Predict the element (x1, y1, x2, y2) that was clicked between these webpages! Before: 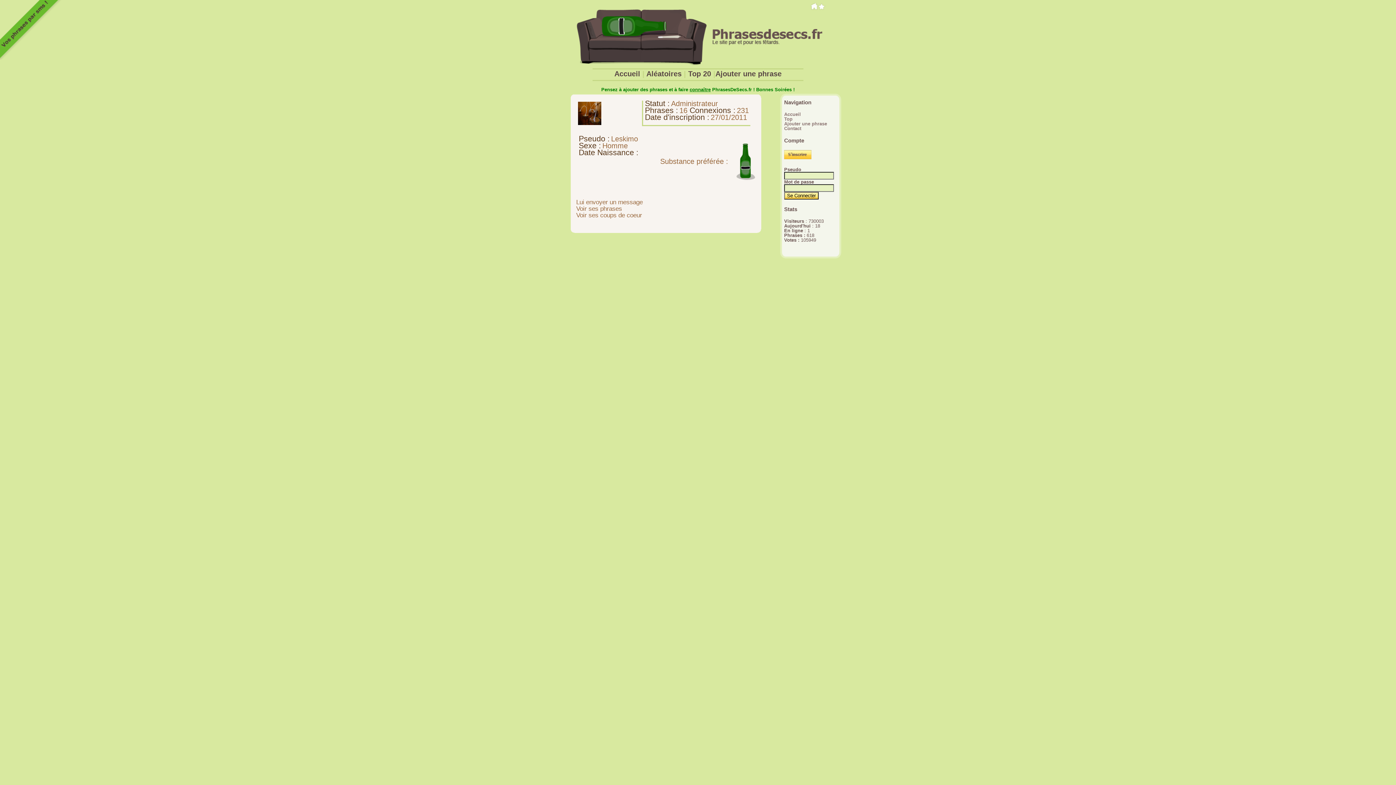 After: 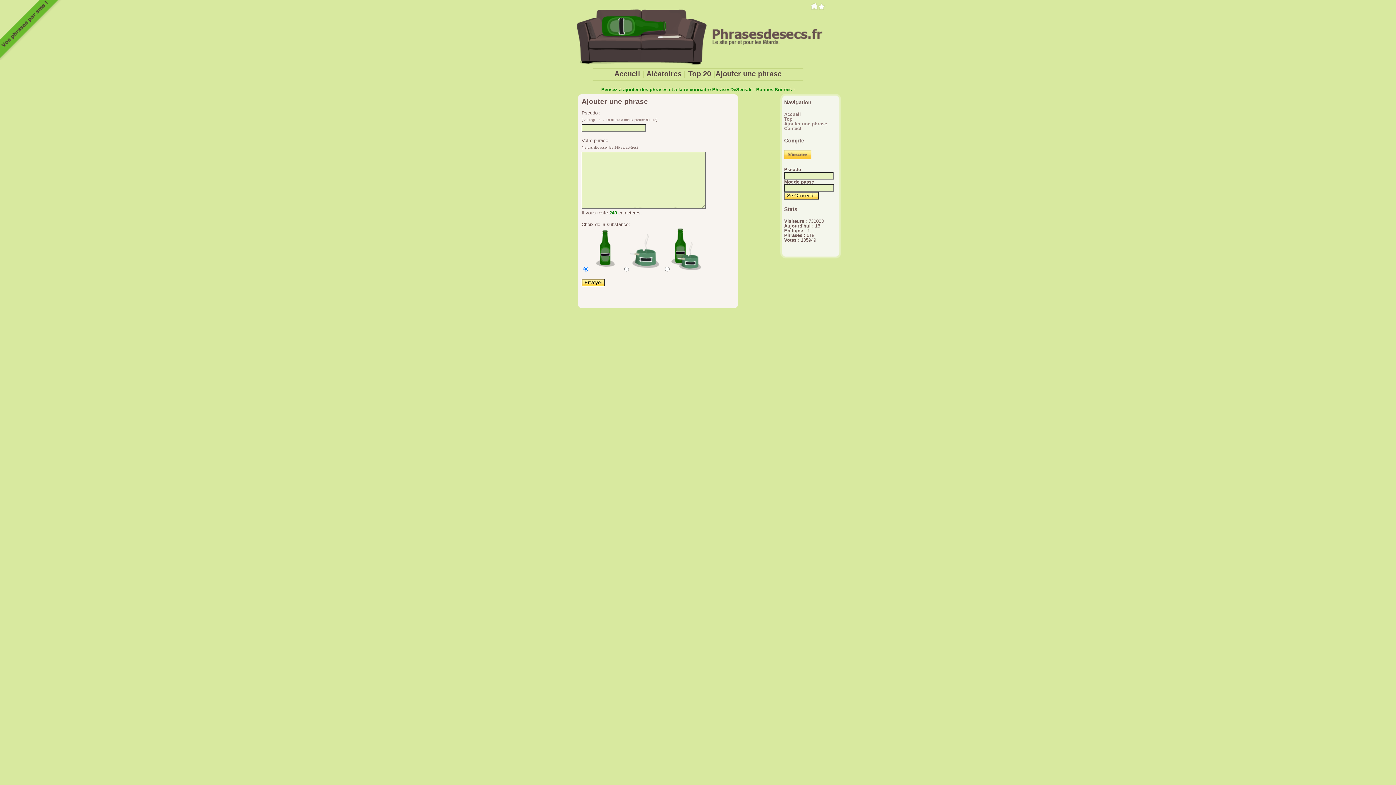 Action: bbox: (715, 69, 781, 77) label: Ajouter une phrase